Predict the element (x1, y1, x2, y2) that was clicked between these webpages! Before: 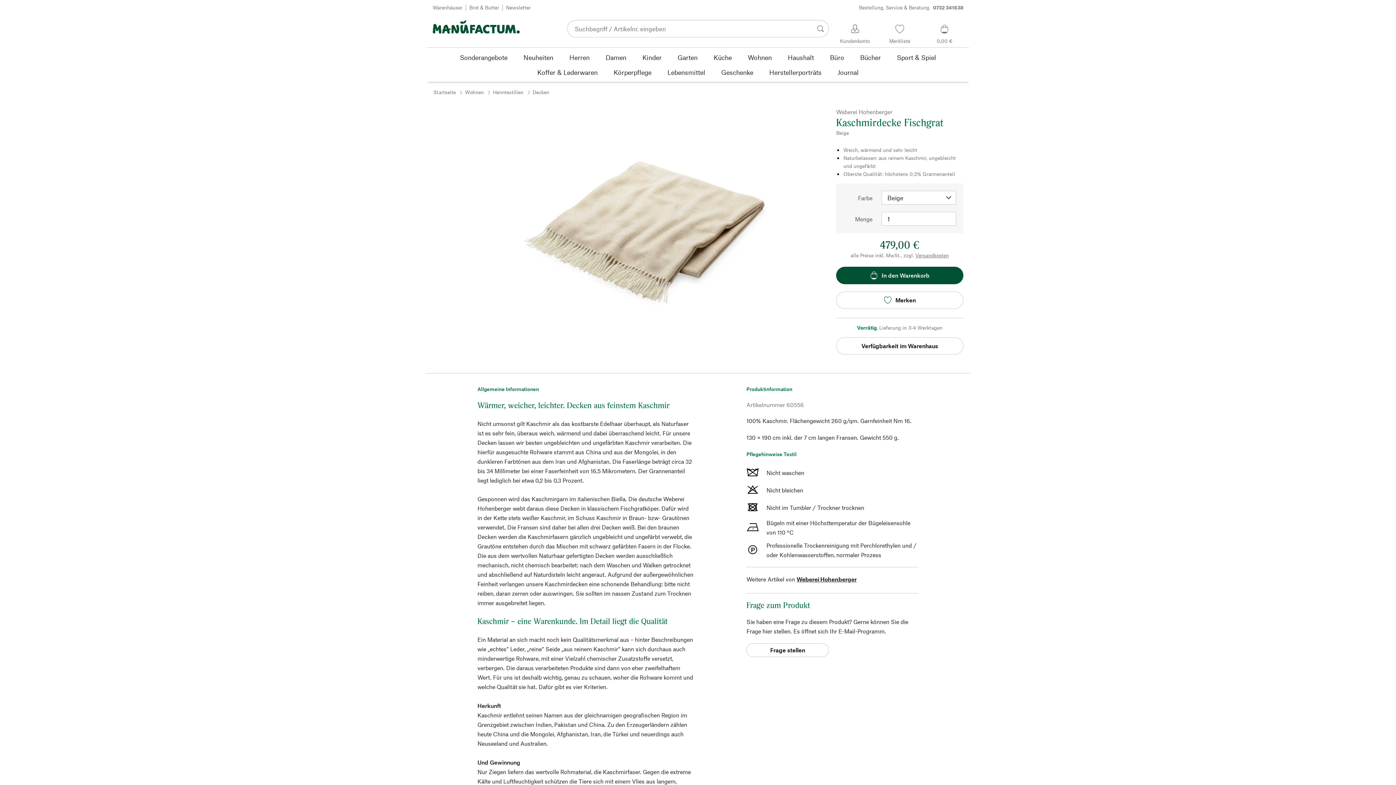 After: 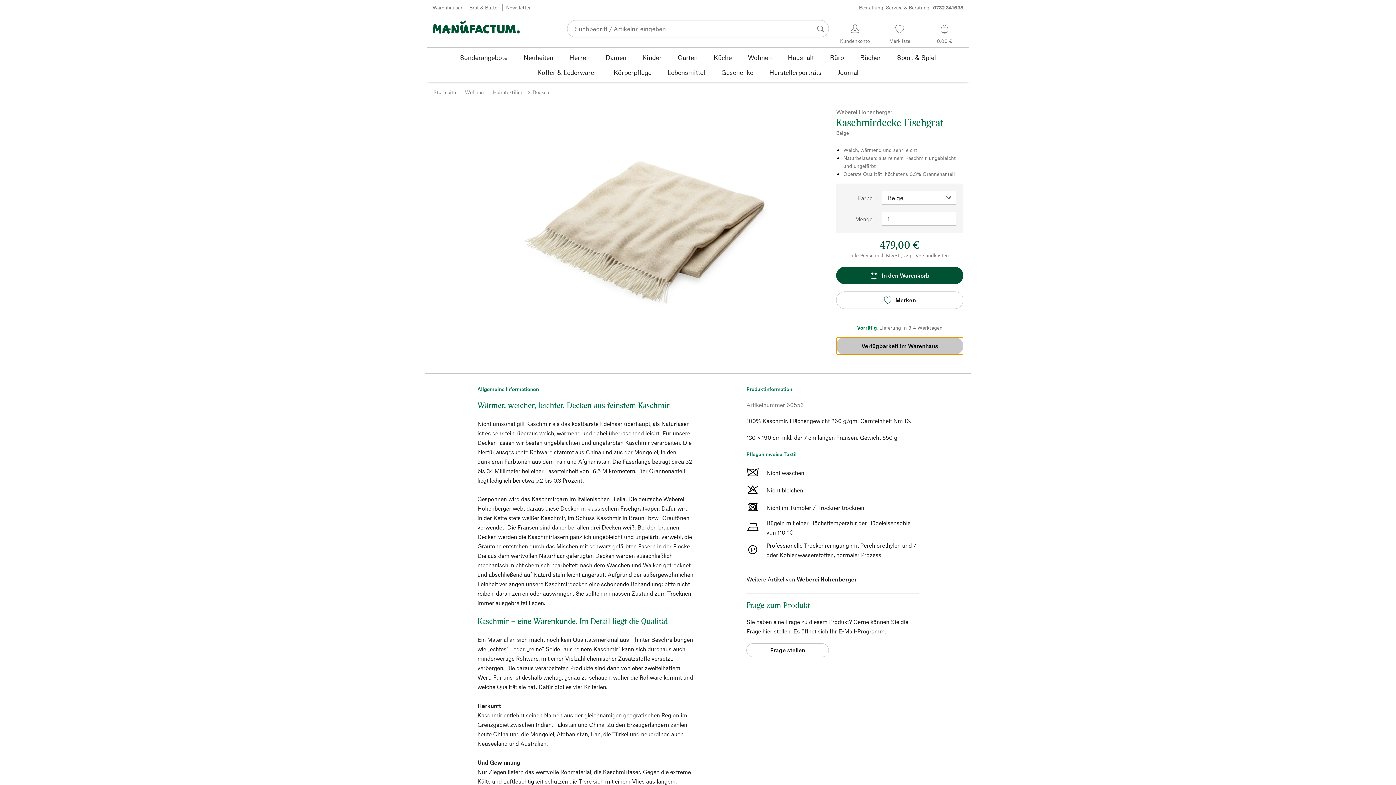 Action: label: Verfügbarkeit im Warenhaus bbox: (836, 337, 963, 354)